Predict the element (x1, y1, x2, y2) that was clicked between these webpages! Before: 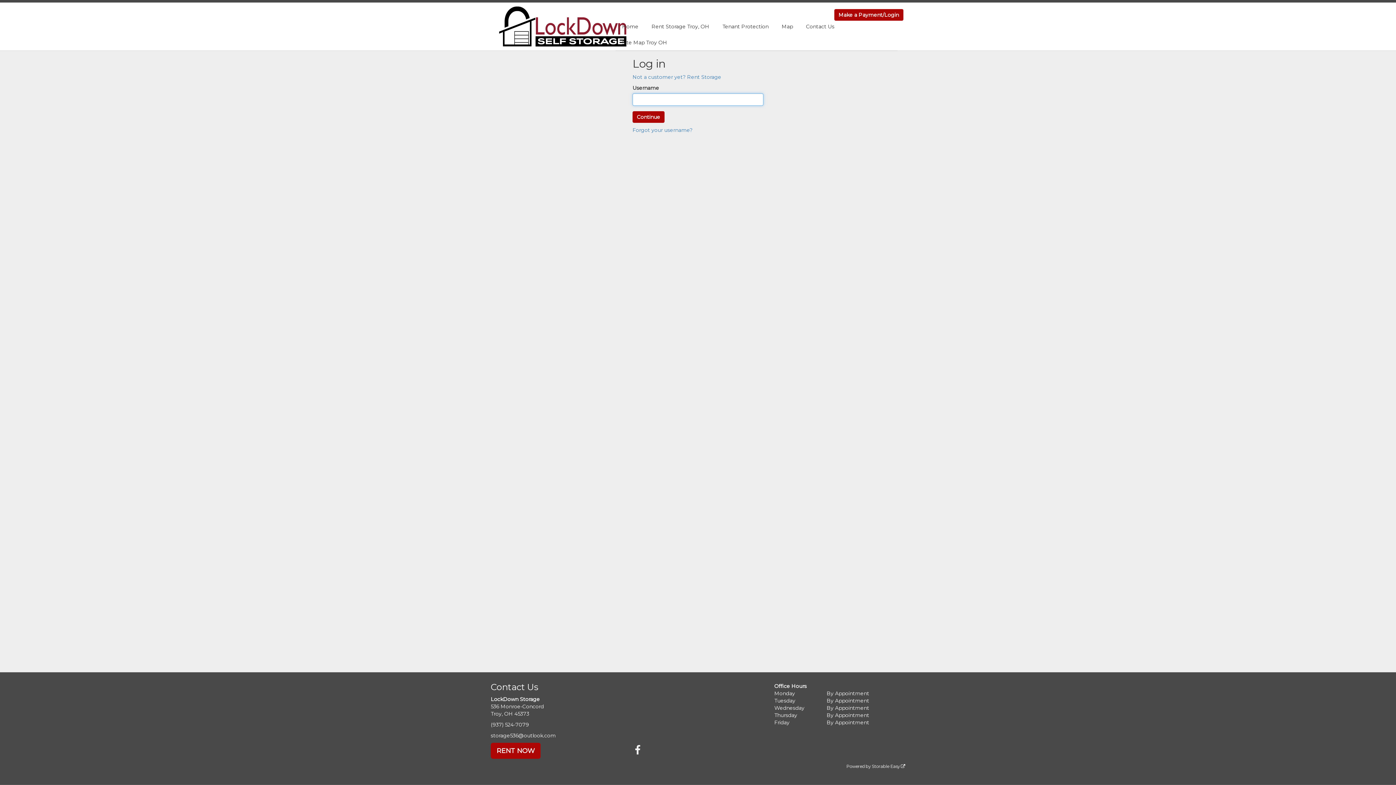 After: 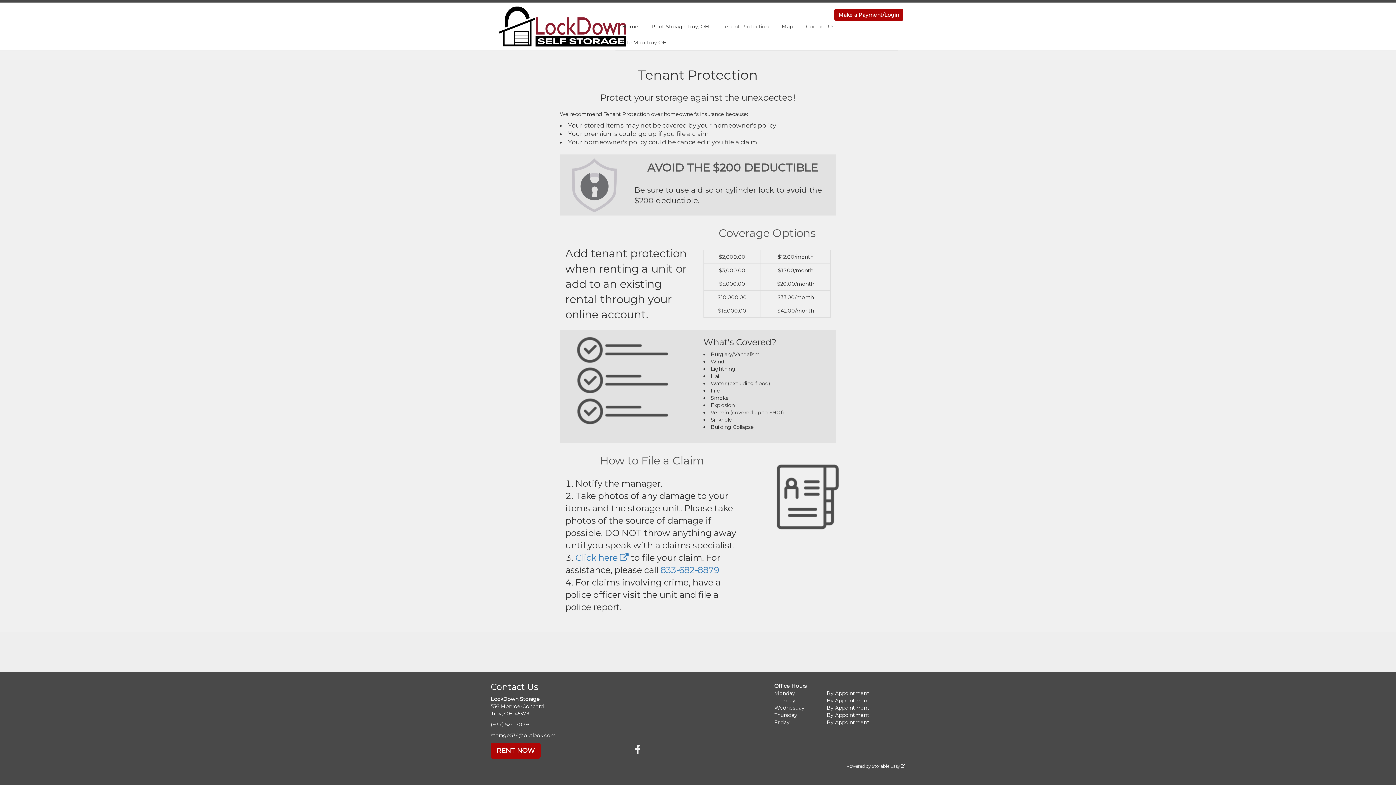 Action: label: Tenant Protection bbox: (716, 18, 775, 34)